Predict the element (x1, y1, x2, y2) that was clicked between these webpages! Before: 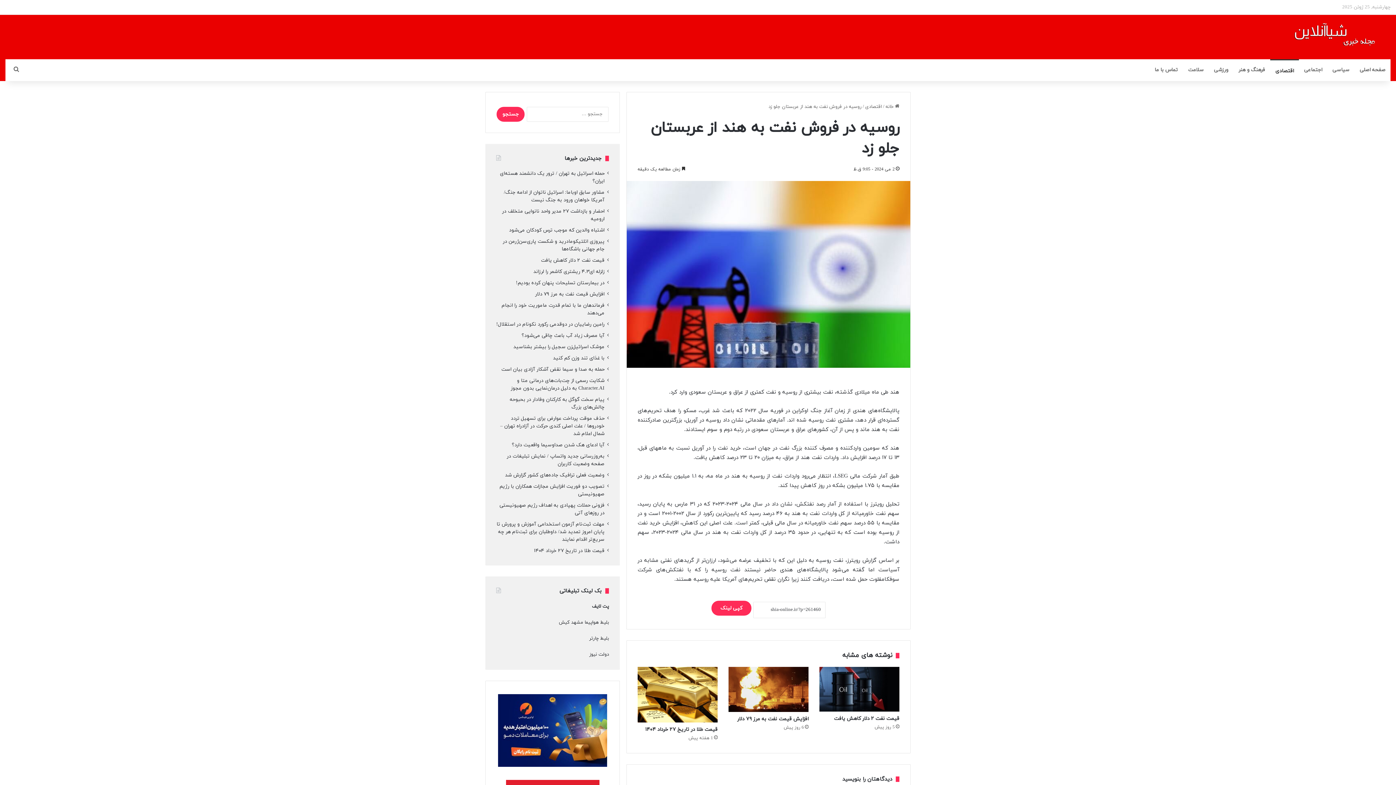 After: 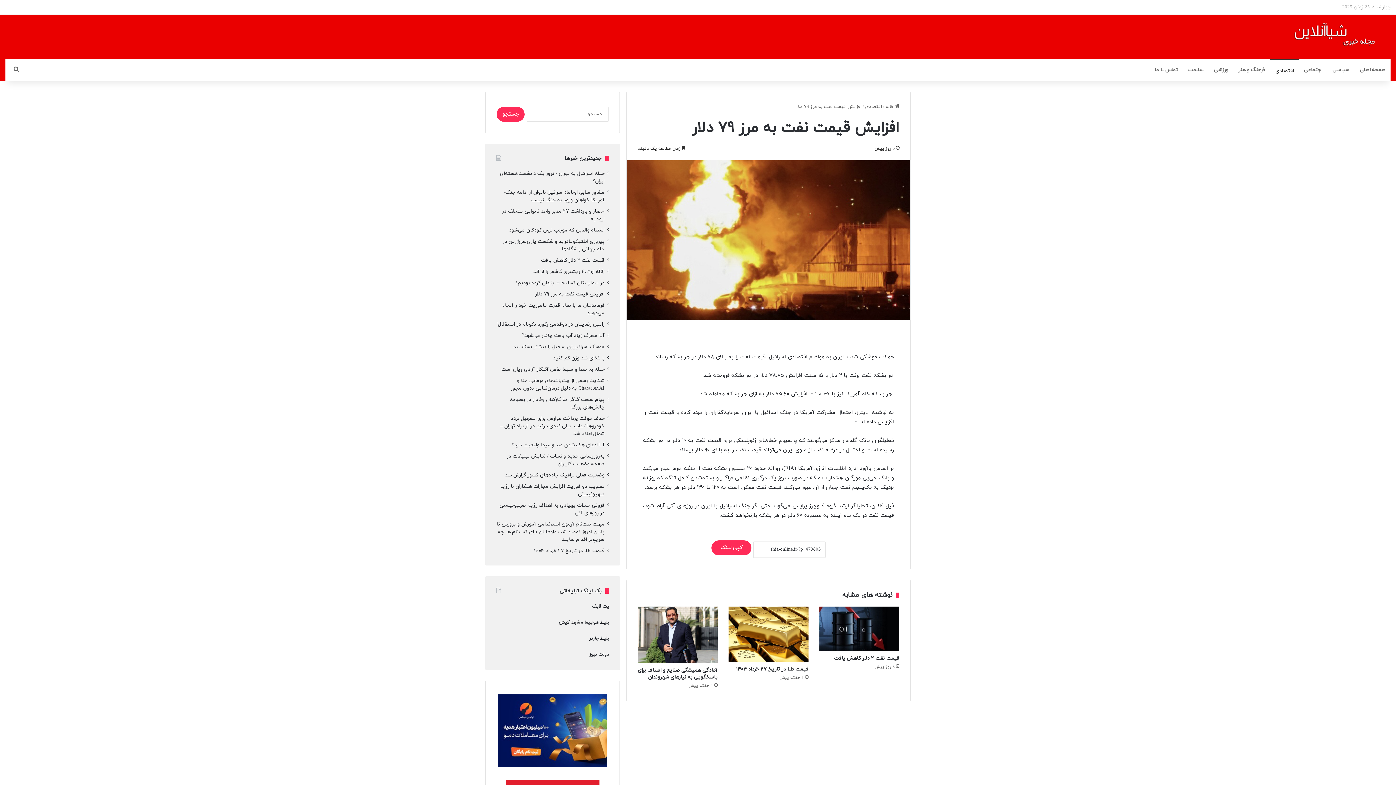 Action: label: افزایش قیمت نفت به مرز ۷۹ دلار bbox: (535, 290, 604, 297)